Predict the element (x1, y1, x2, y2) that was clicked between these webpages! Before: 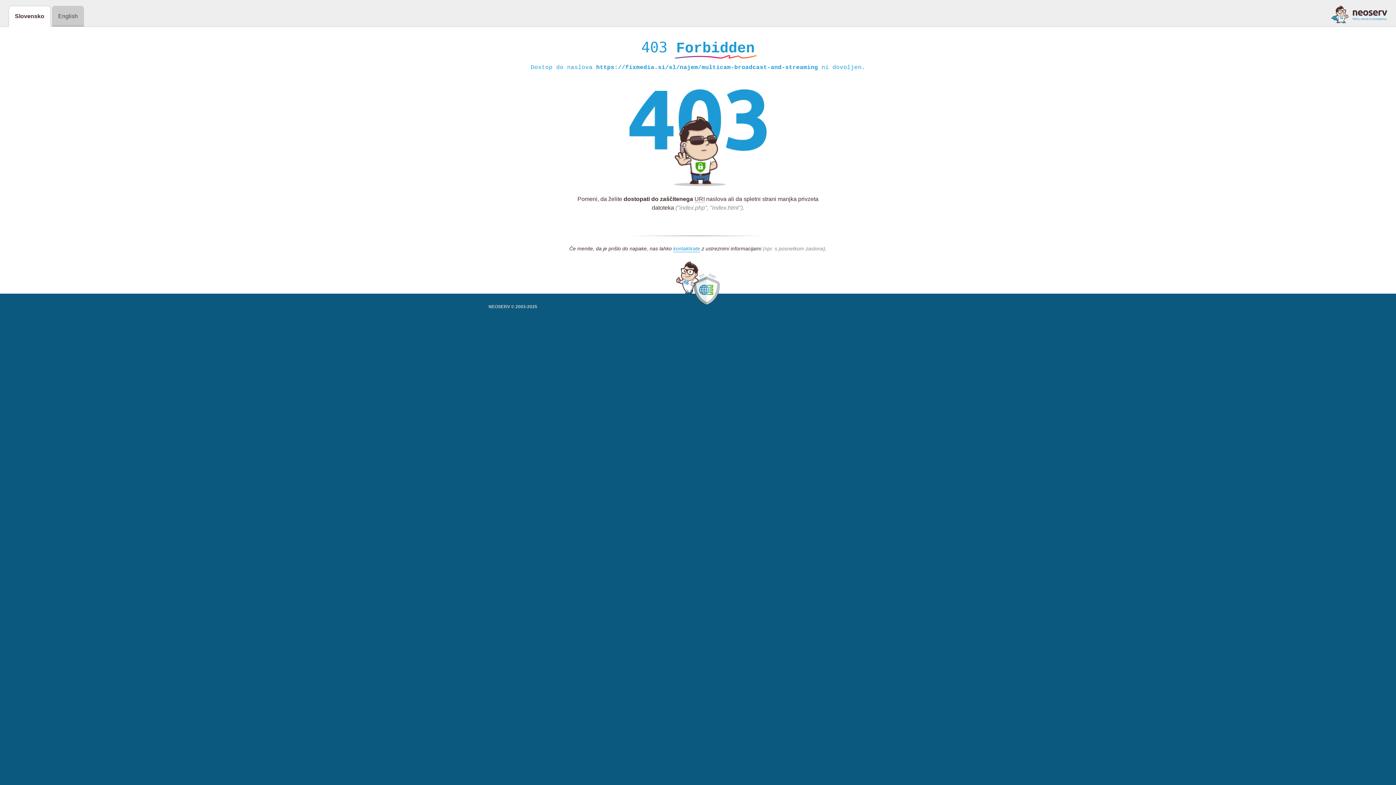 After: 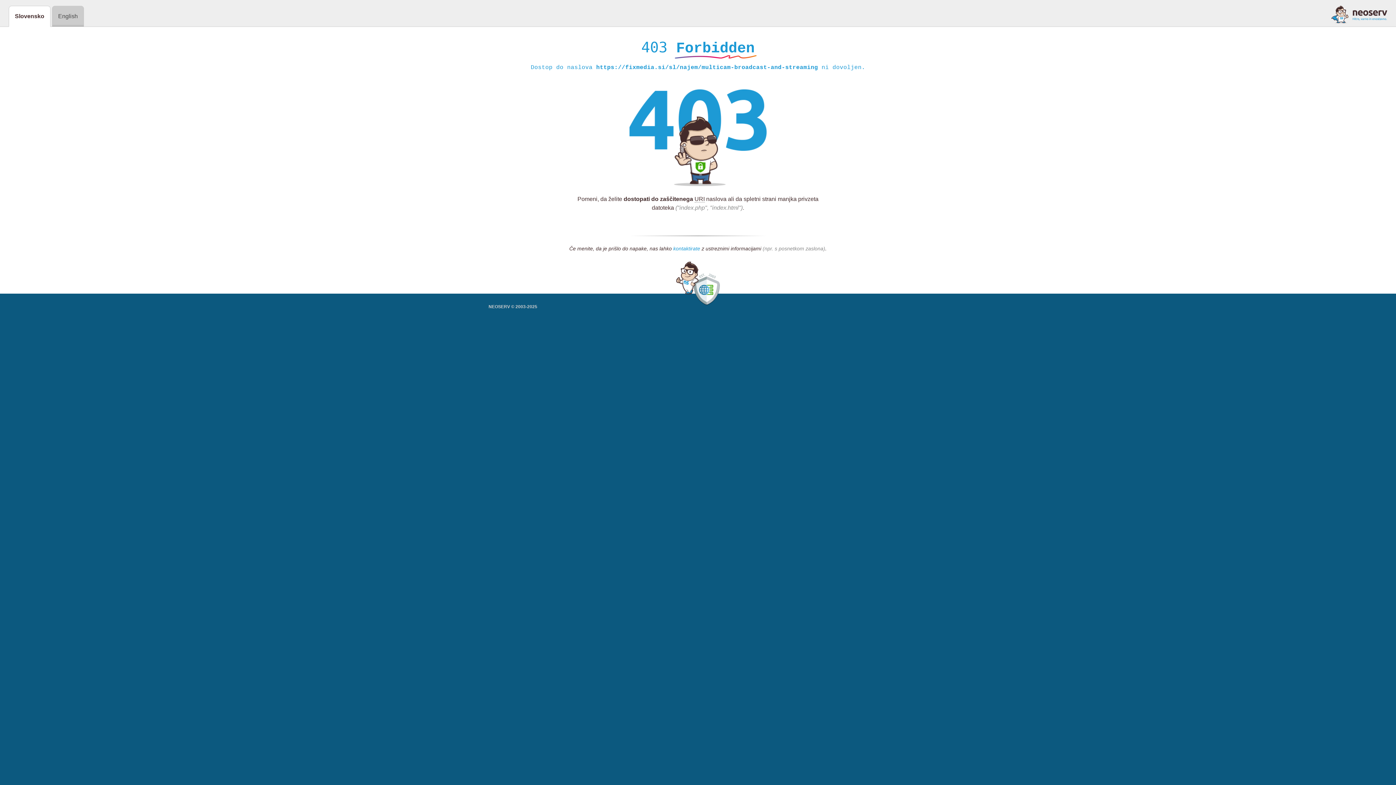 Action: label: kontaktirate bbox: (673, 245, 700, 252)